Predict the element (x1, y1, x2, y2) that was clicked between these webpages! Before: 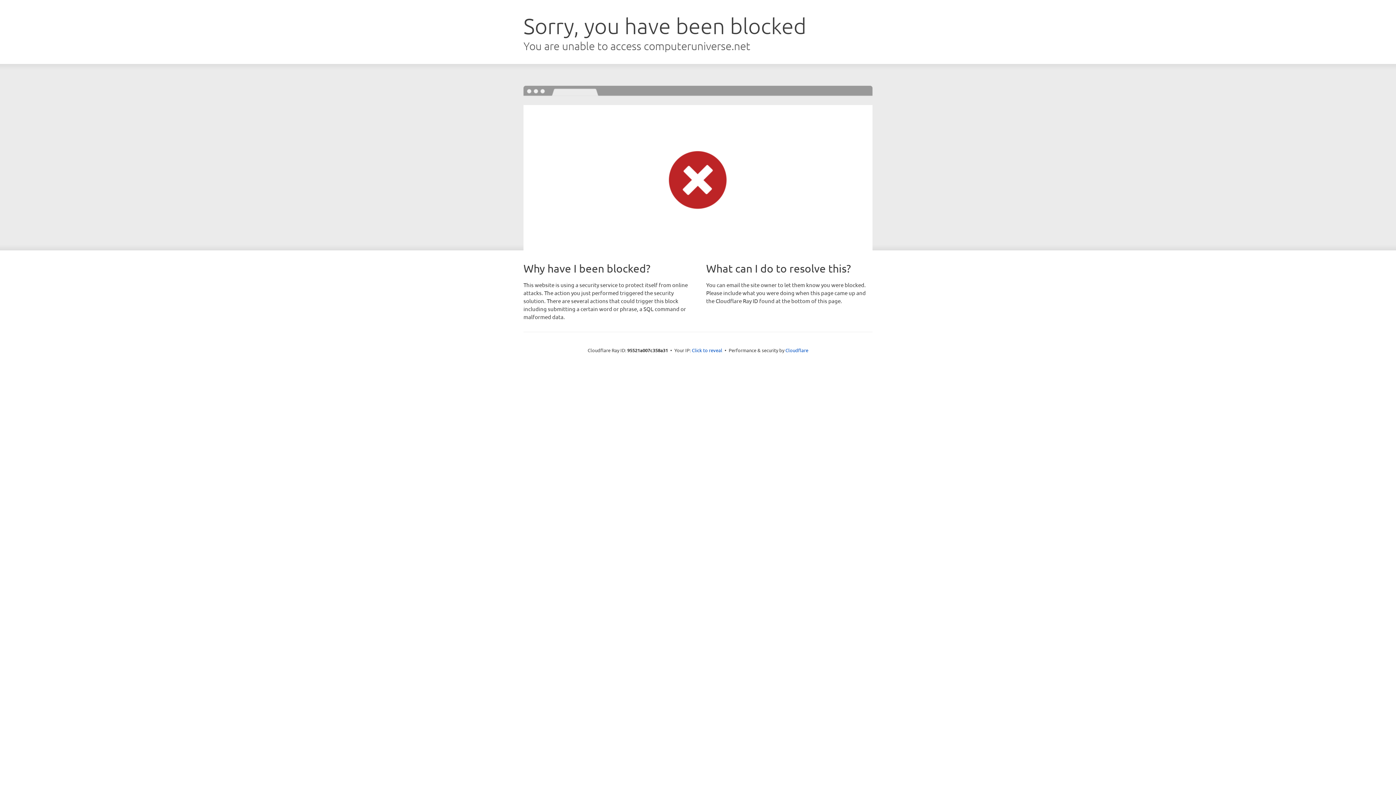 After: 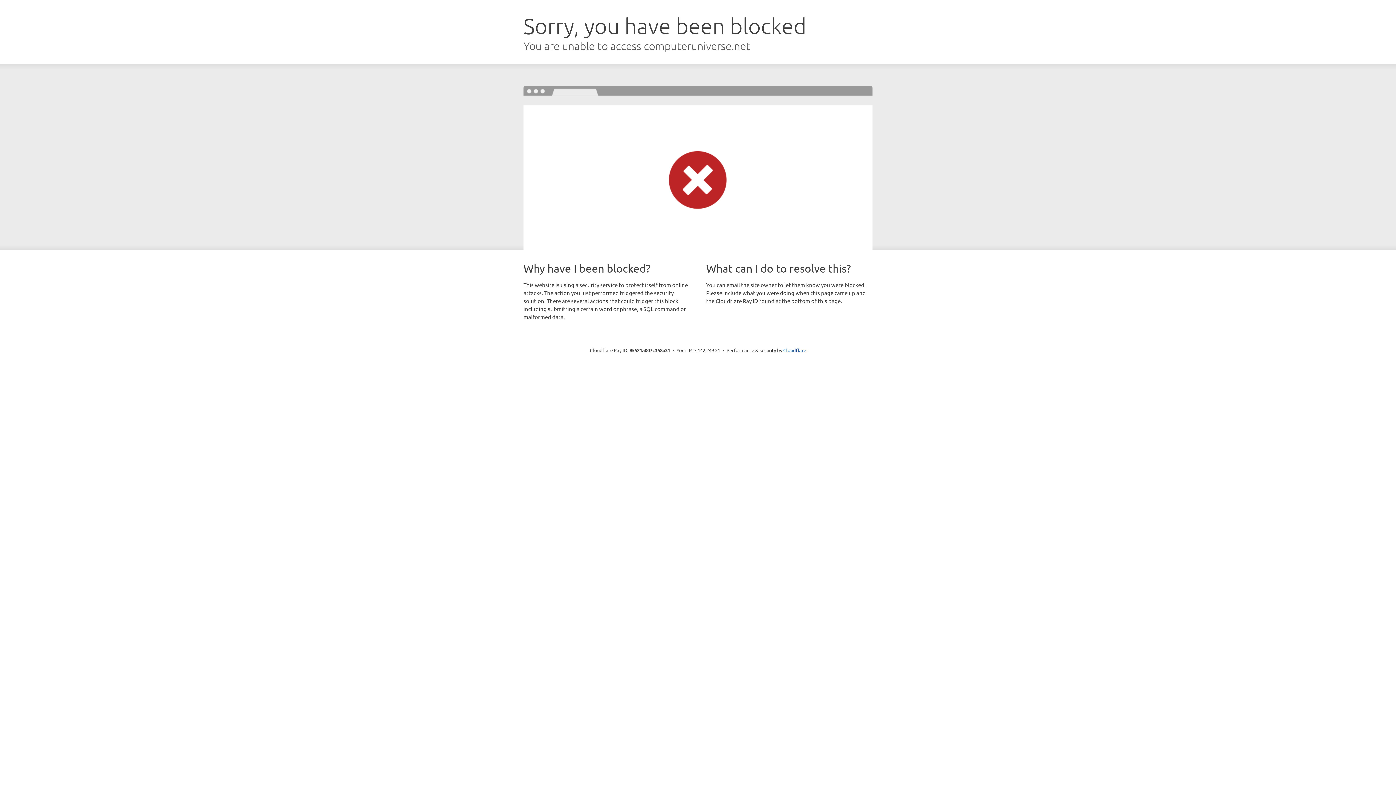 Action: label: Click to reveal bbox: (692, 346, 722, 353)